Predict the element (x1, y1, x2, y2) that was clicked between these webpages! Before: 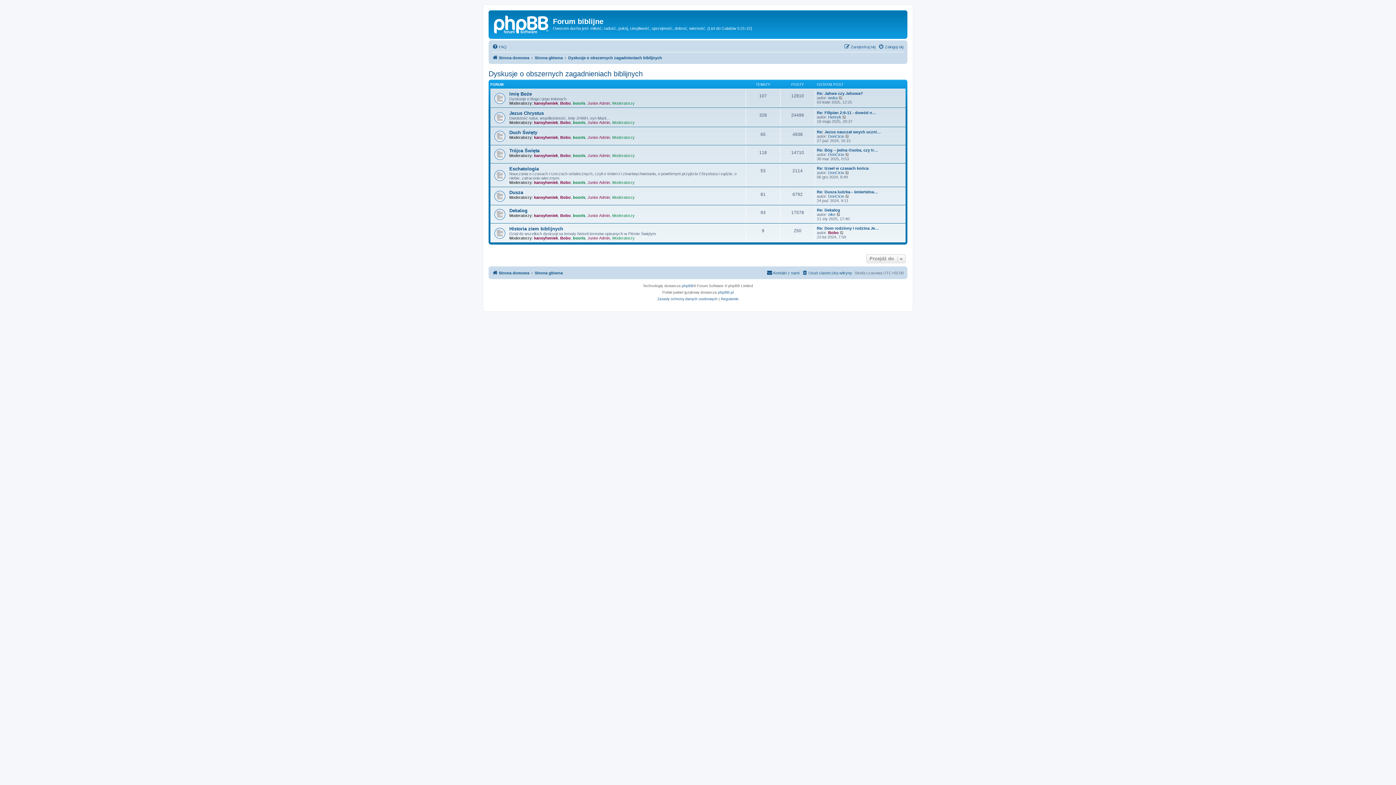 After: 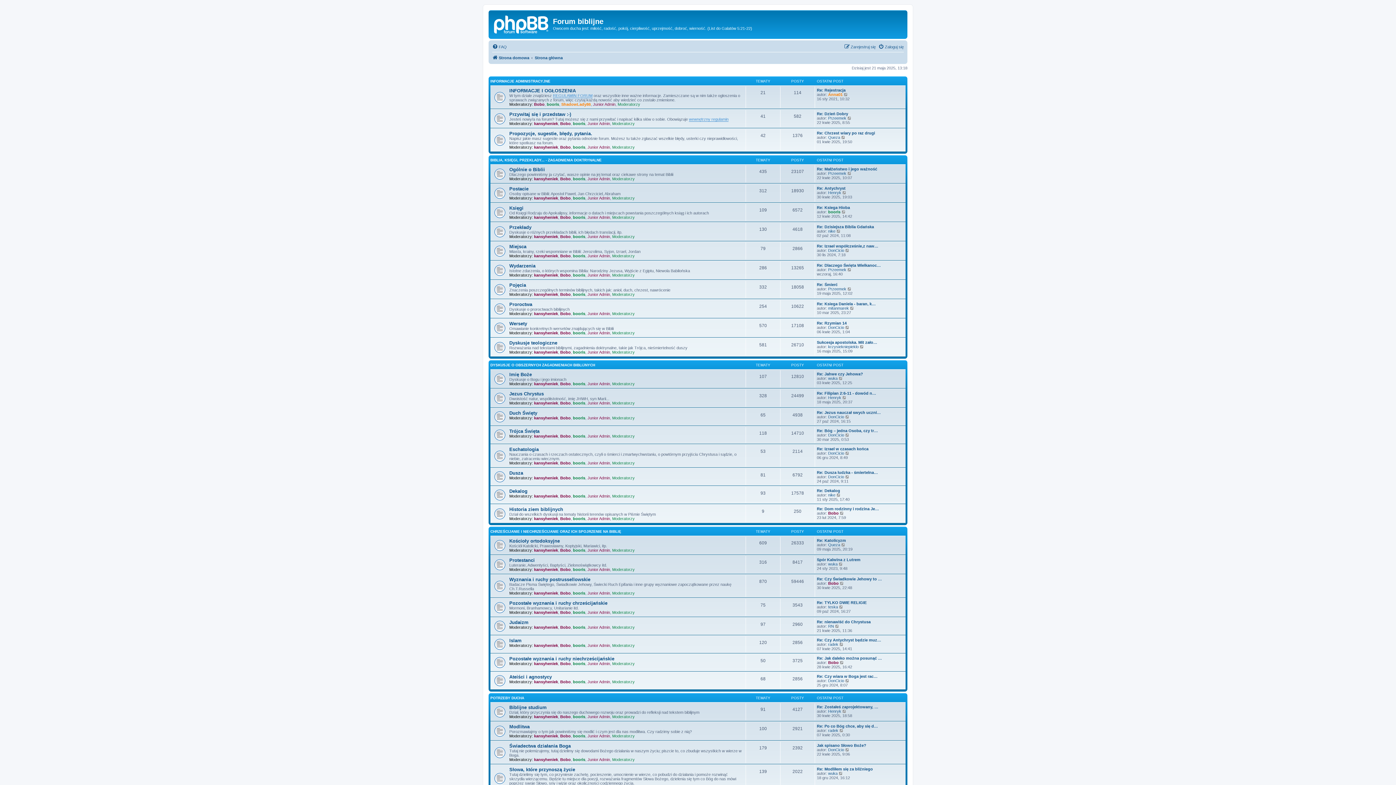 Action: bbox: (534, 53, 562, 62) label: Strona główna